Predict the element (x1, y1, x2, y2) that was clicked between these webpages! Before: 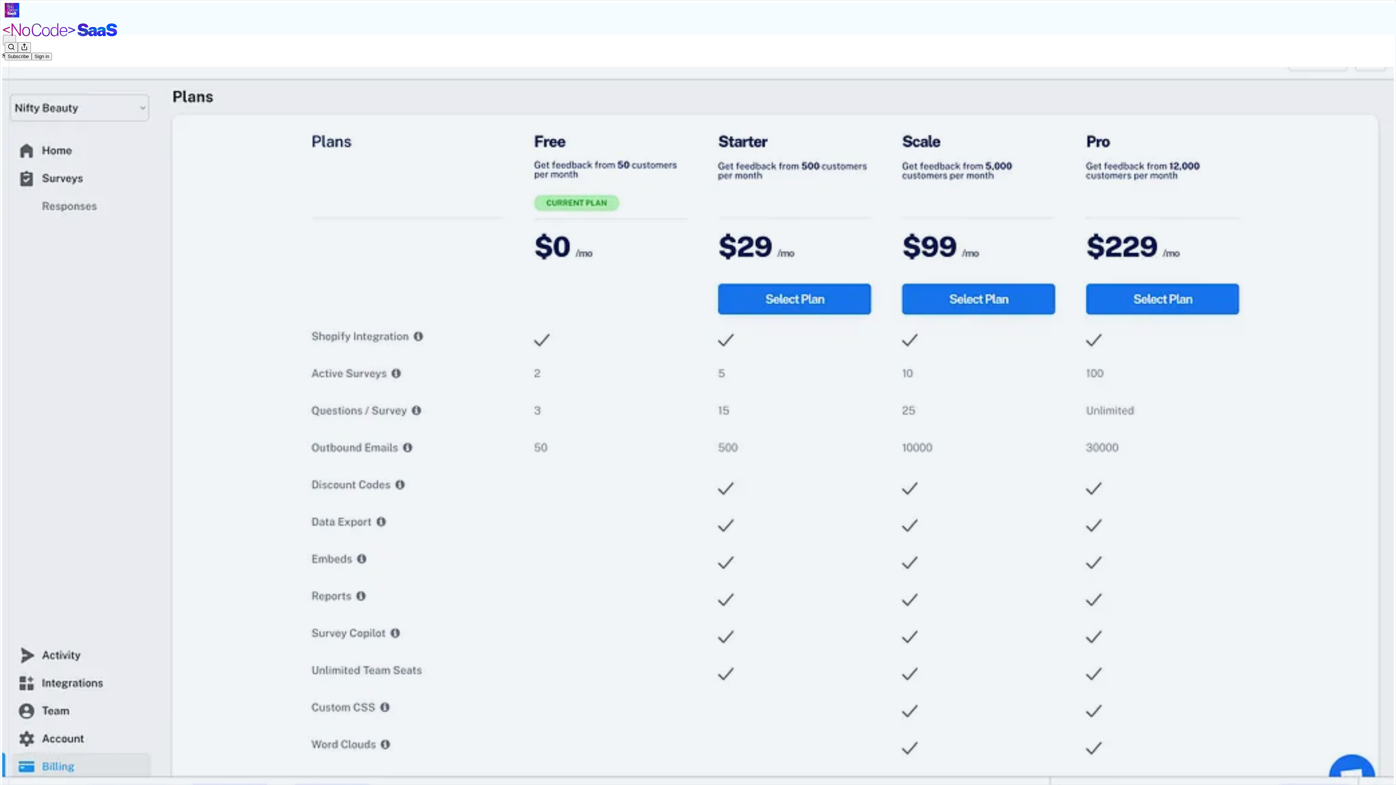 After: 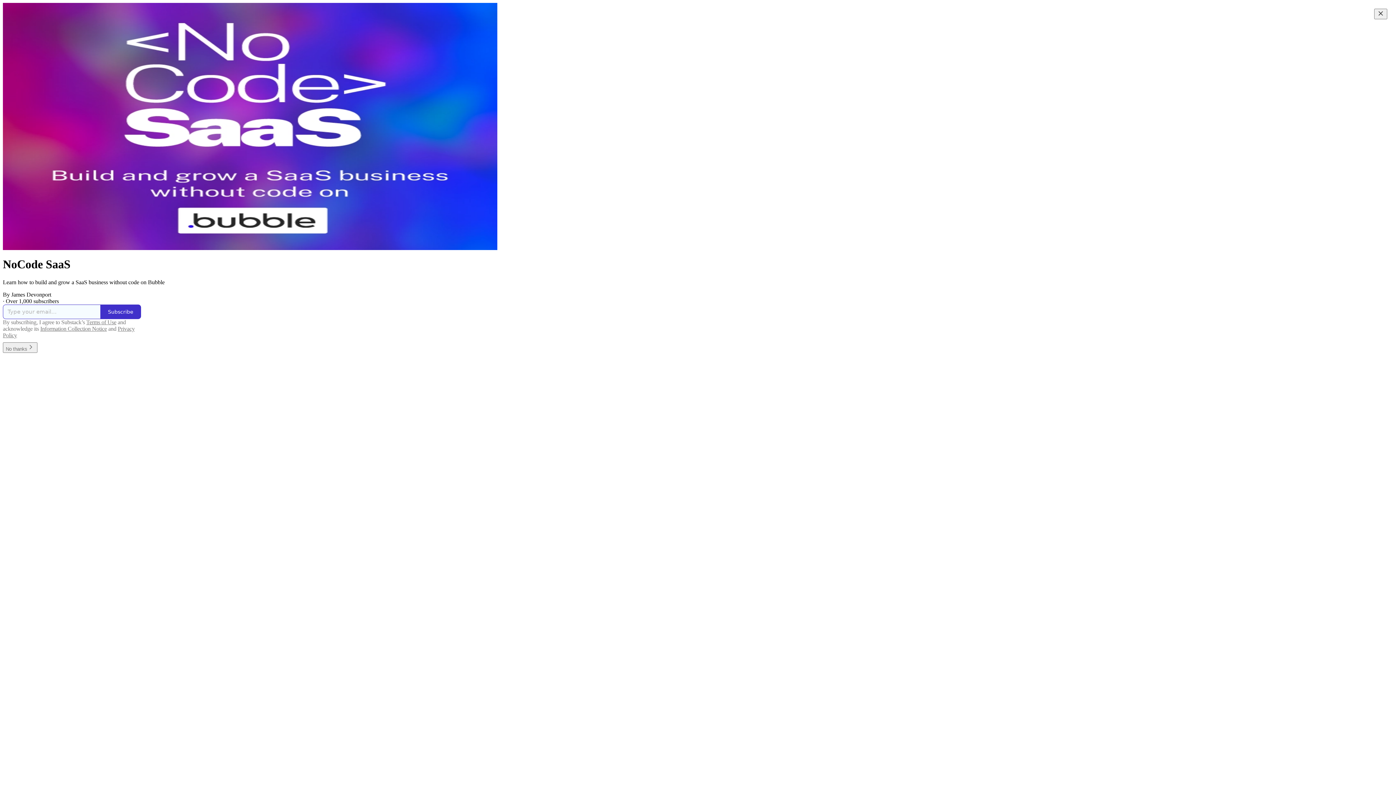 Action: bbox: (2, 23, 1399, 36)